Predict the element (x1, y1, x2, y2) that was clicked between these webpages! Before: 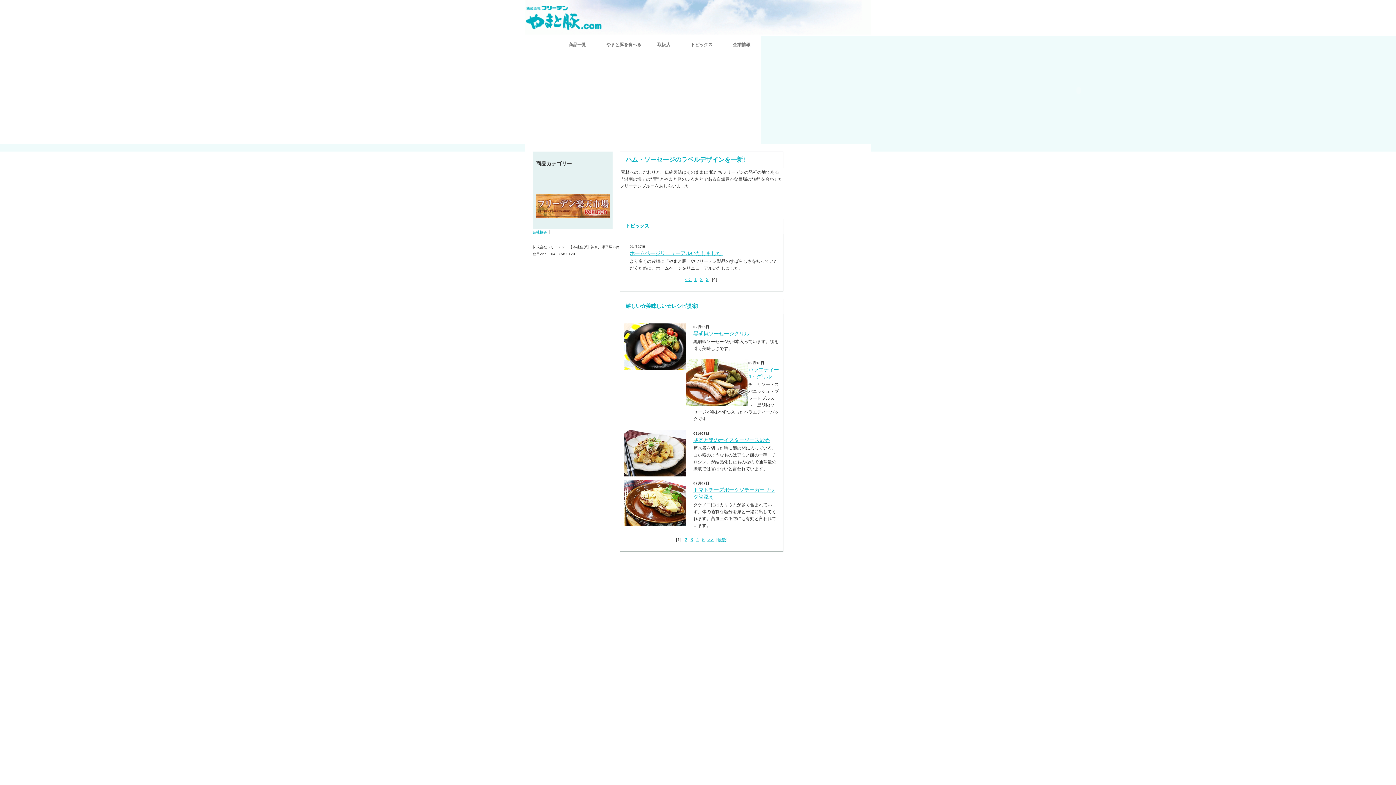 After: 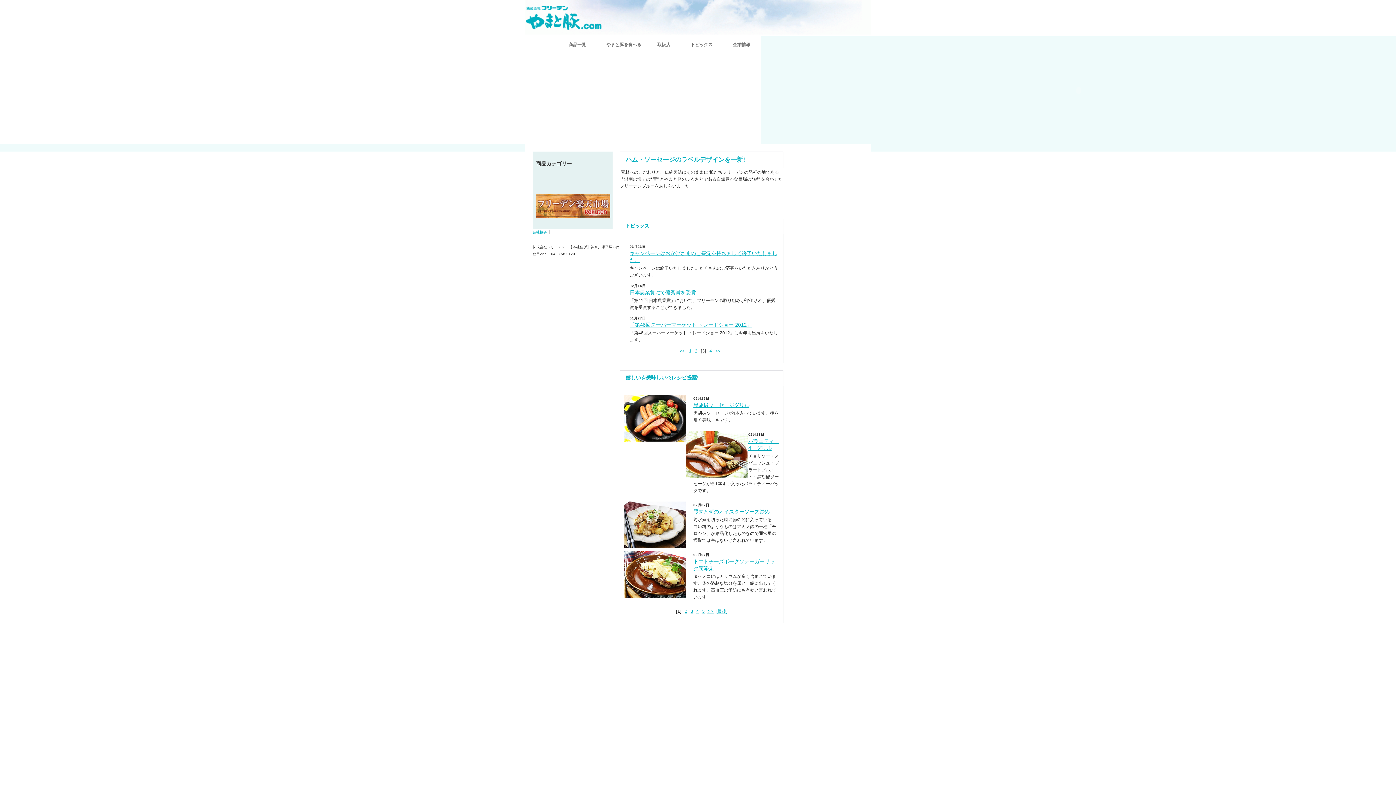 Action: label: <<   bbox: (685, 277, 692, 282)